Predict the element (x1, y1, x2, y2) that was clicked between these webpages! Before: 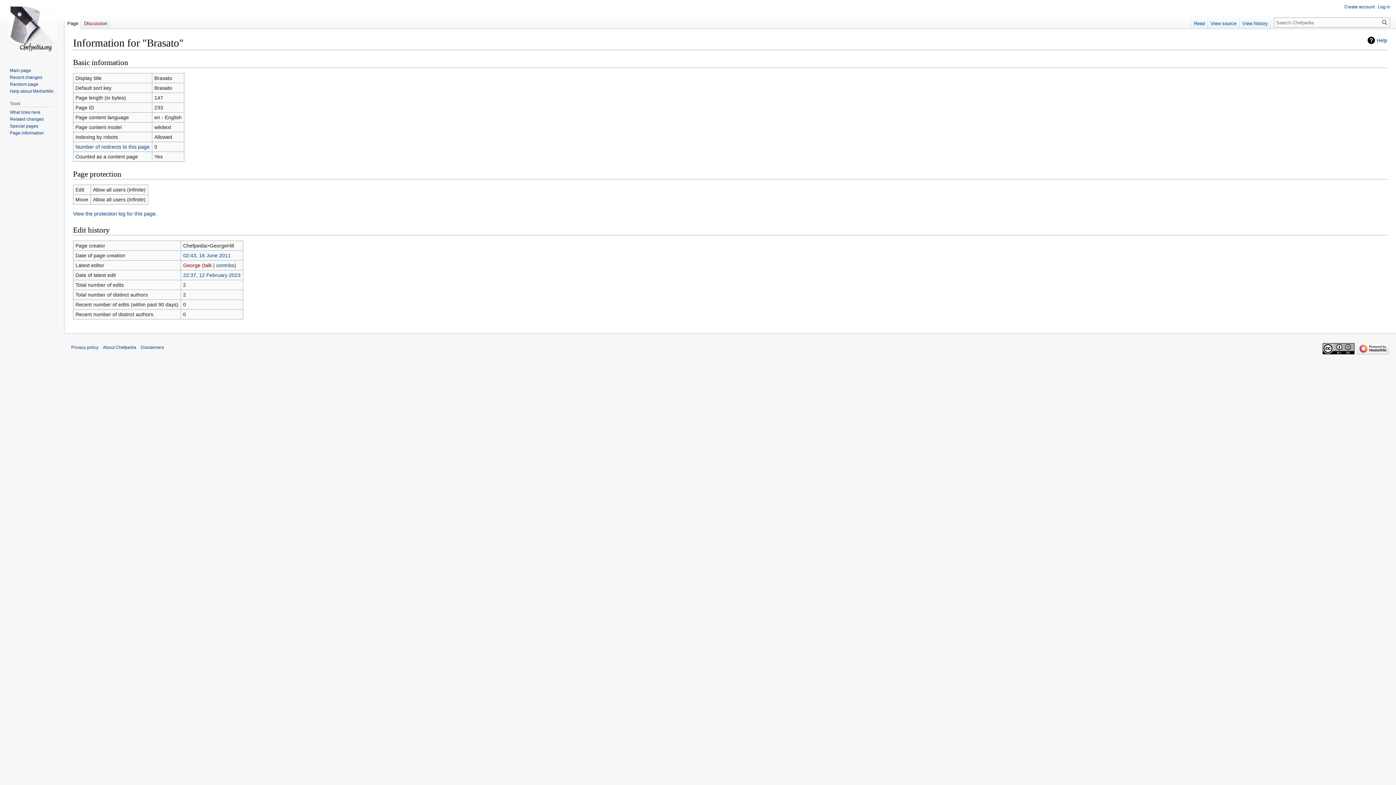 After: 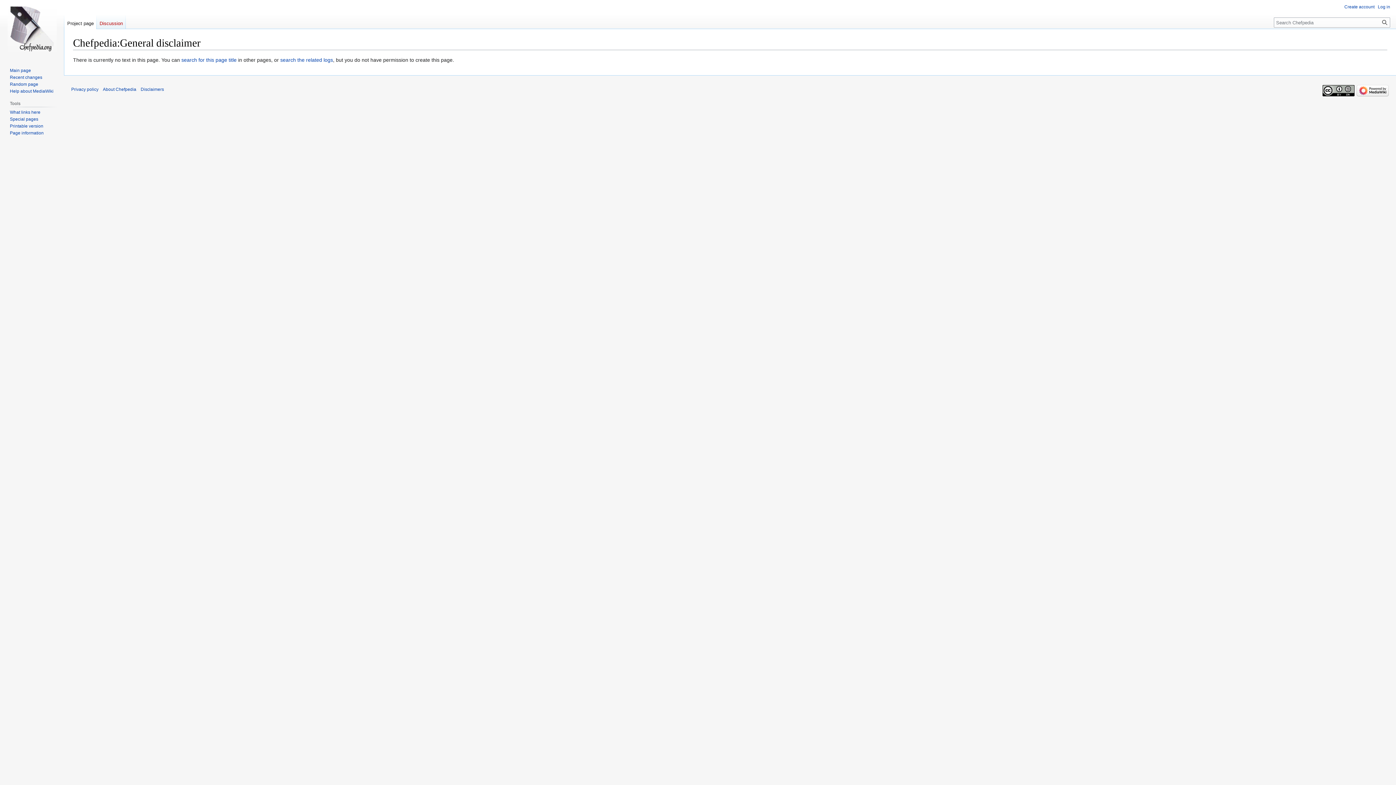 Action: label: Disclaimers bbox: (140, 345, 164, 350)